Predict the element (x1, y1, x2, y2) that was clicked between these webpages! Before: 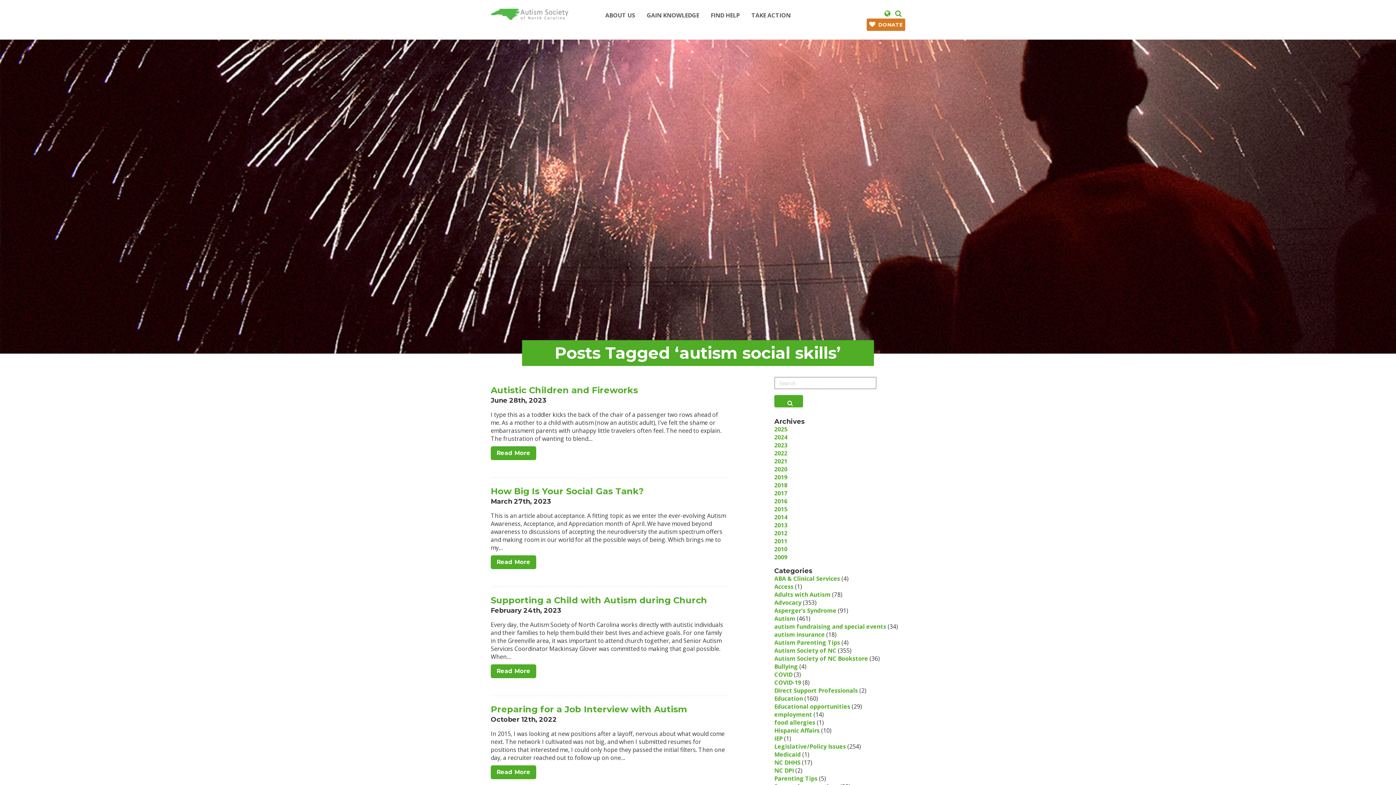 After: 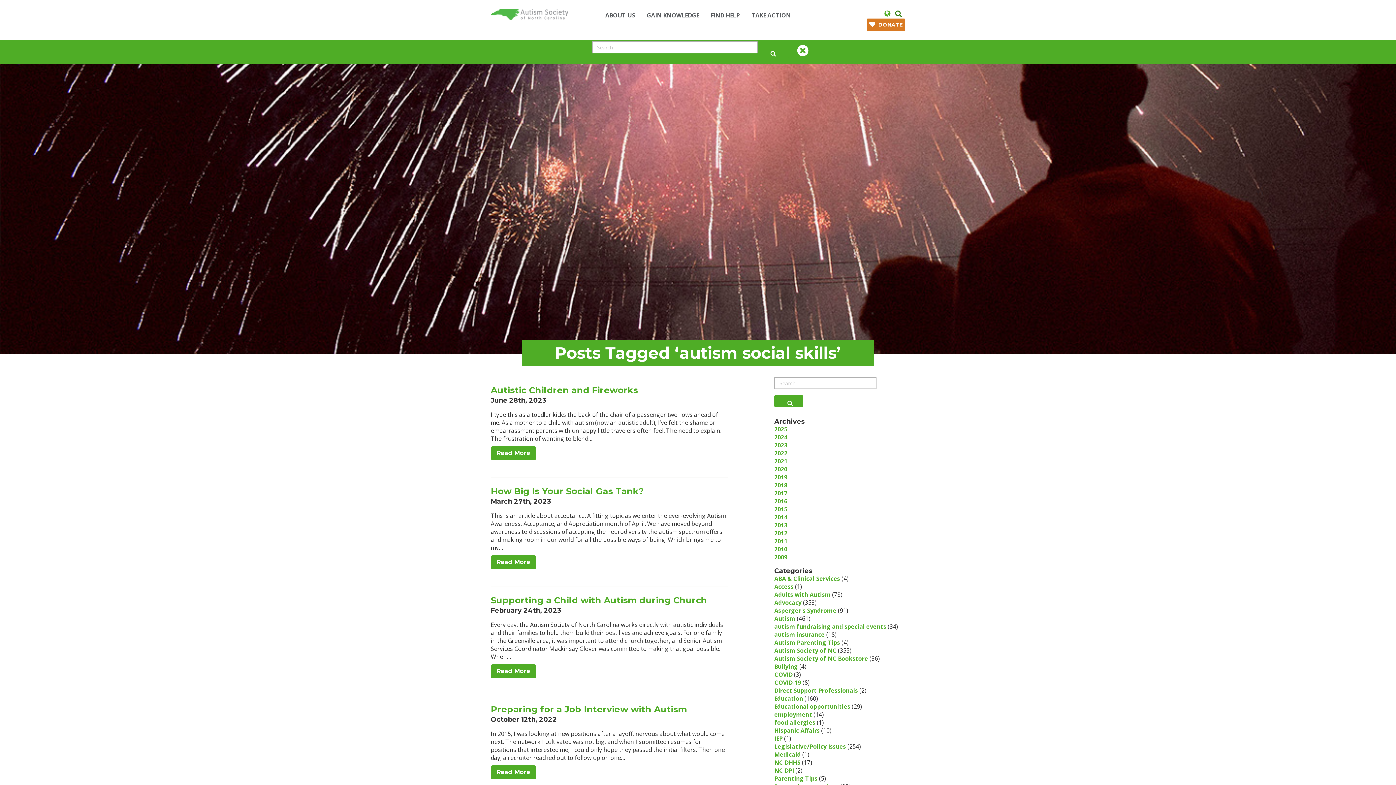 Action: bbox: (895, 8, 901, 18)